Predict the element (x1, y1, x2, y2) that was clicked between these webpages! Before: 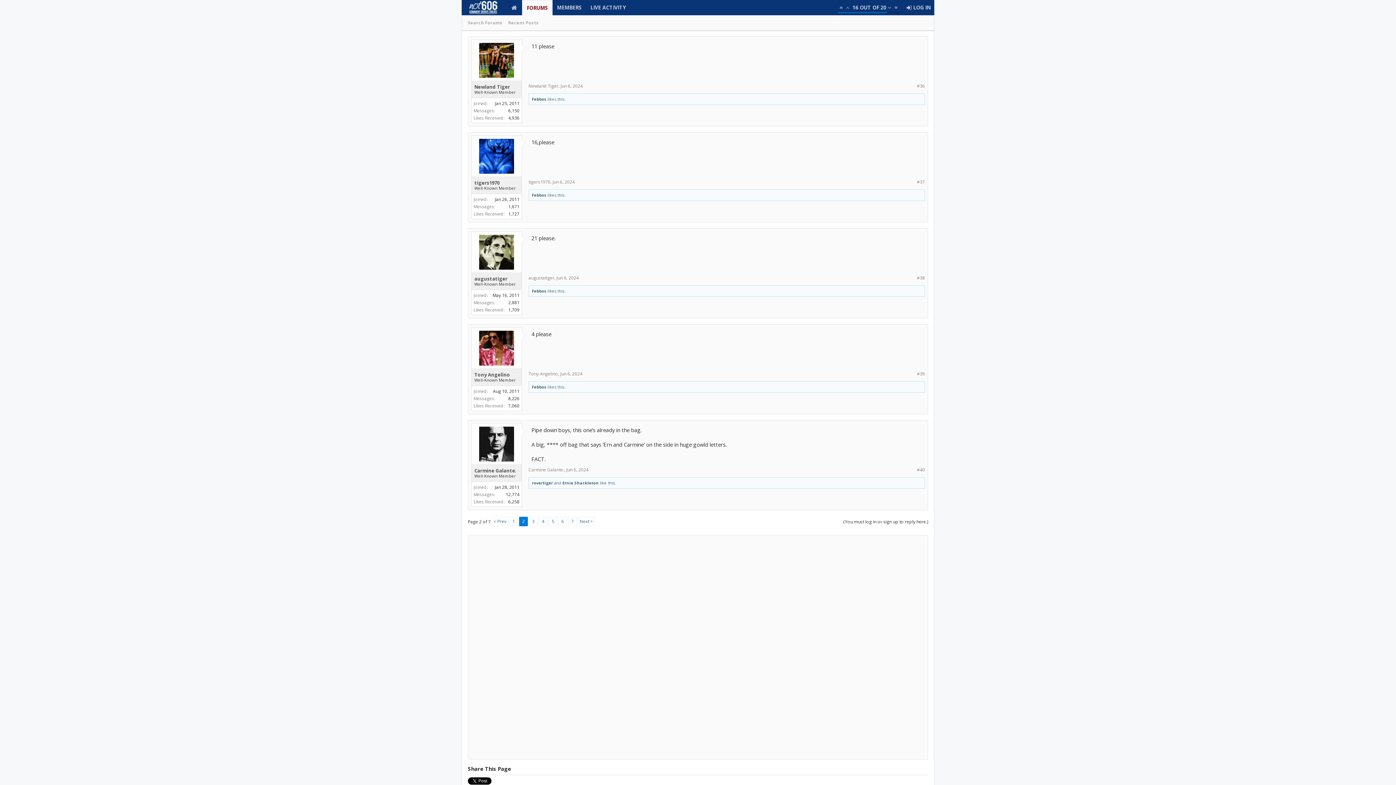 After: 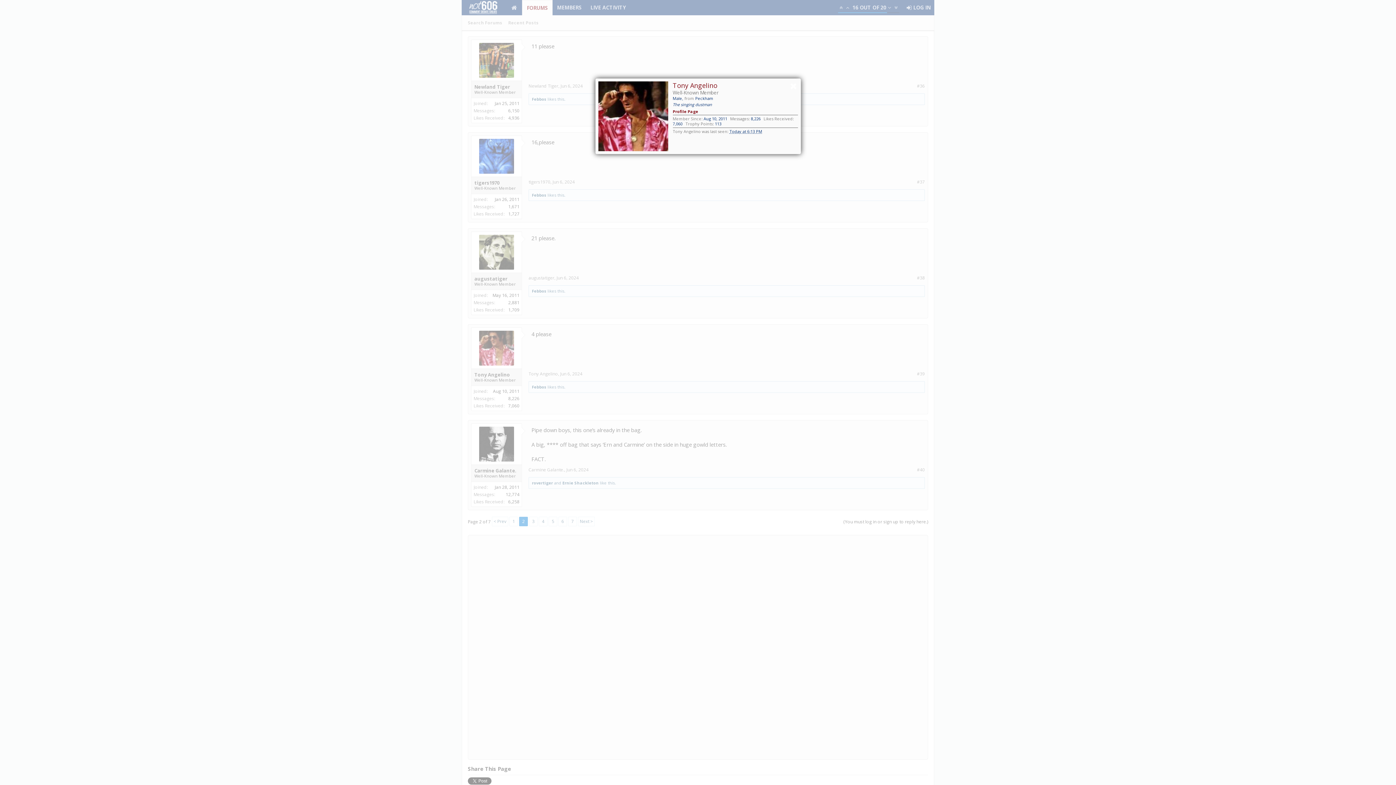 Action: label: Tony Angelino bbox: (528, 370, 558, 377)